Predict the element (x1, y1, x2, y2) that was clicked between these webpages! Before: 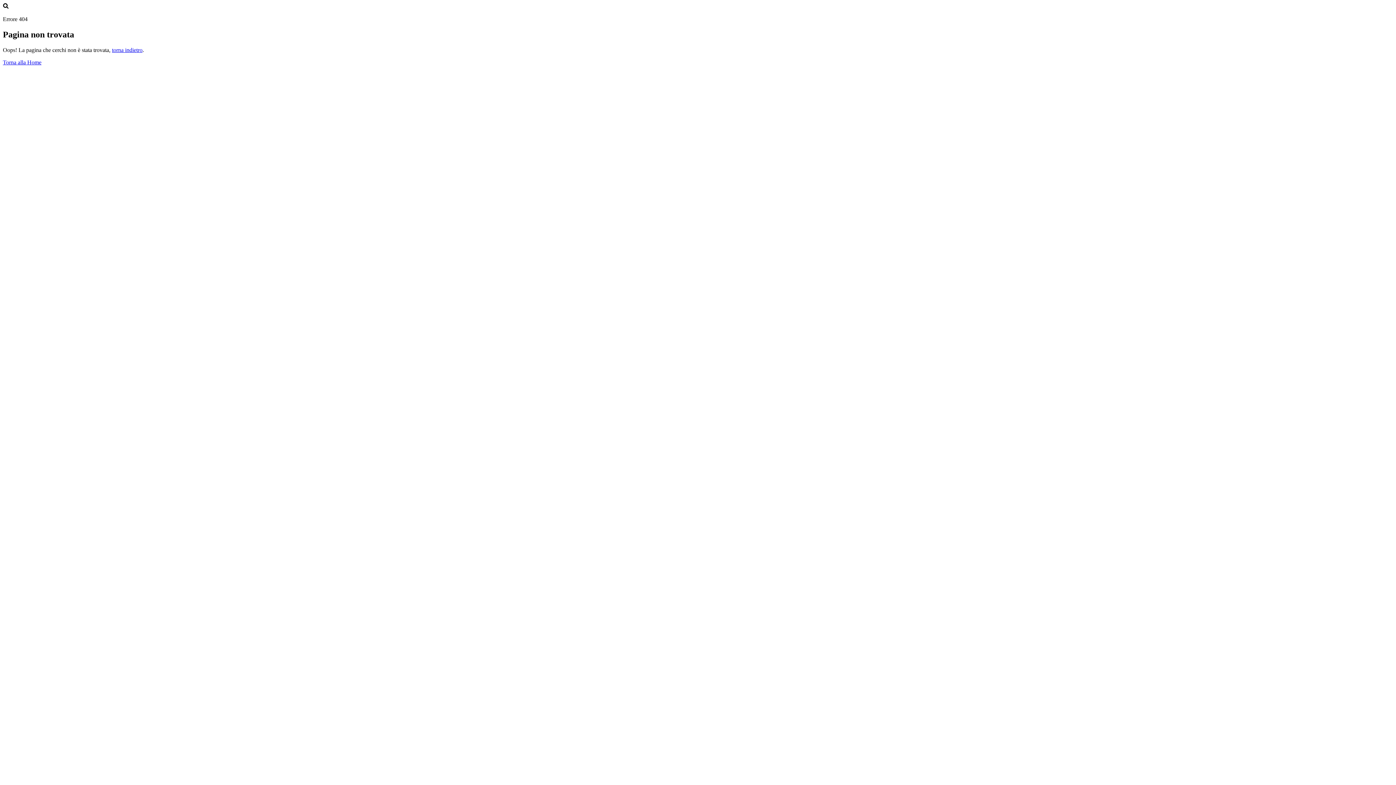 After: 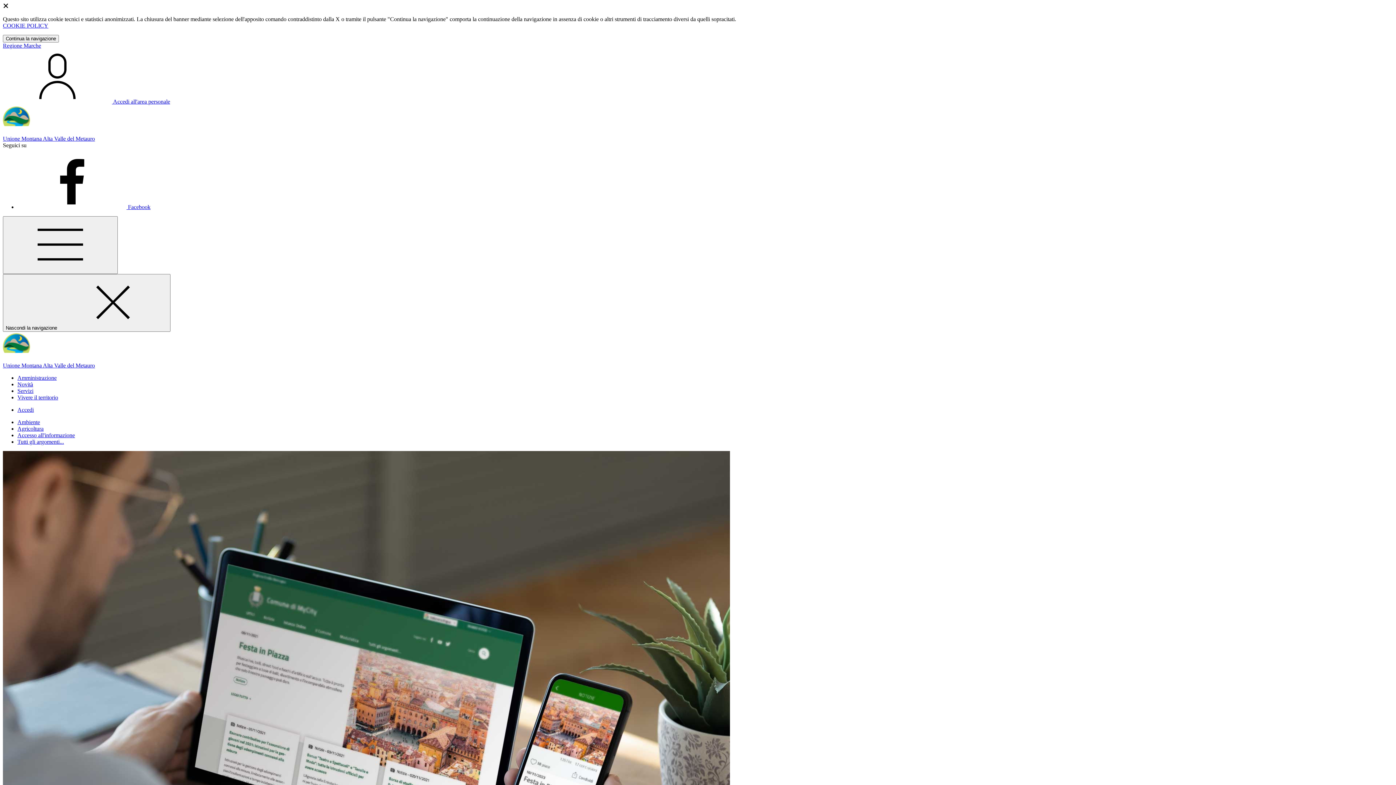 Action: bbox: (2, 59, 41, 65) label: Torna alla Home